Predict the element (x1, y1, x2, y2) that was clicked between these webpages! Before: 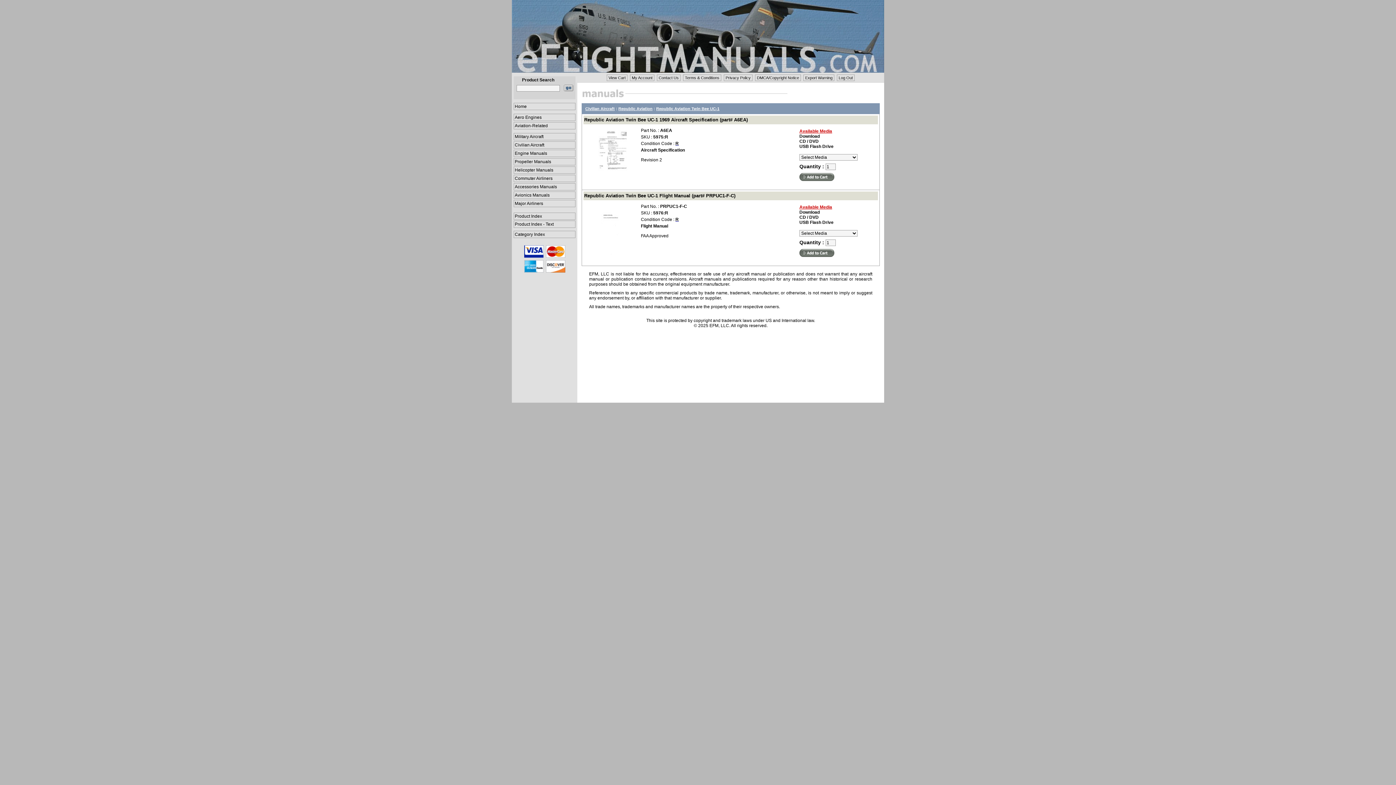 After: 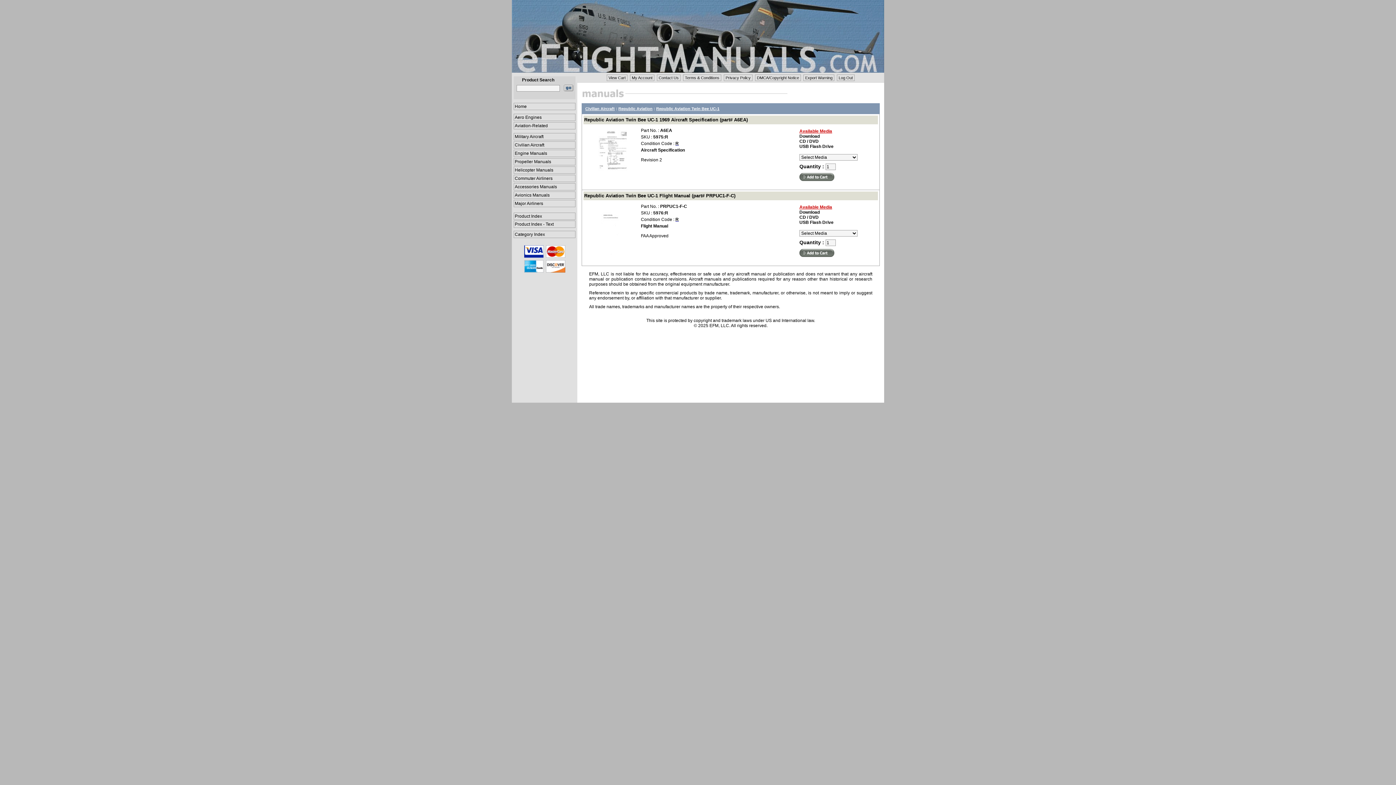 Action: label: Republic Aviation Twin Bee UC-1 bbox: (656, 106, 719, 110)